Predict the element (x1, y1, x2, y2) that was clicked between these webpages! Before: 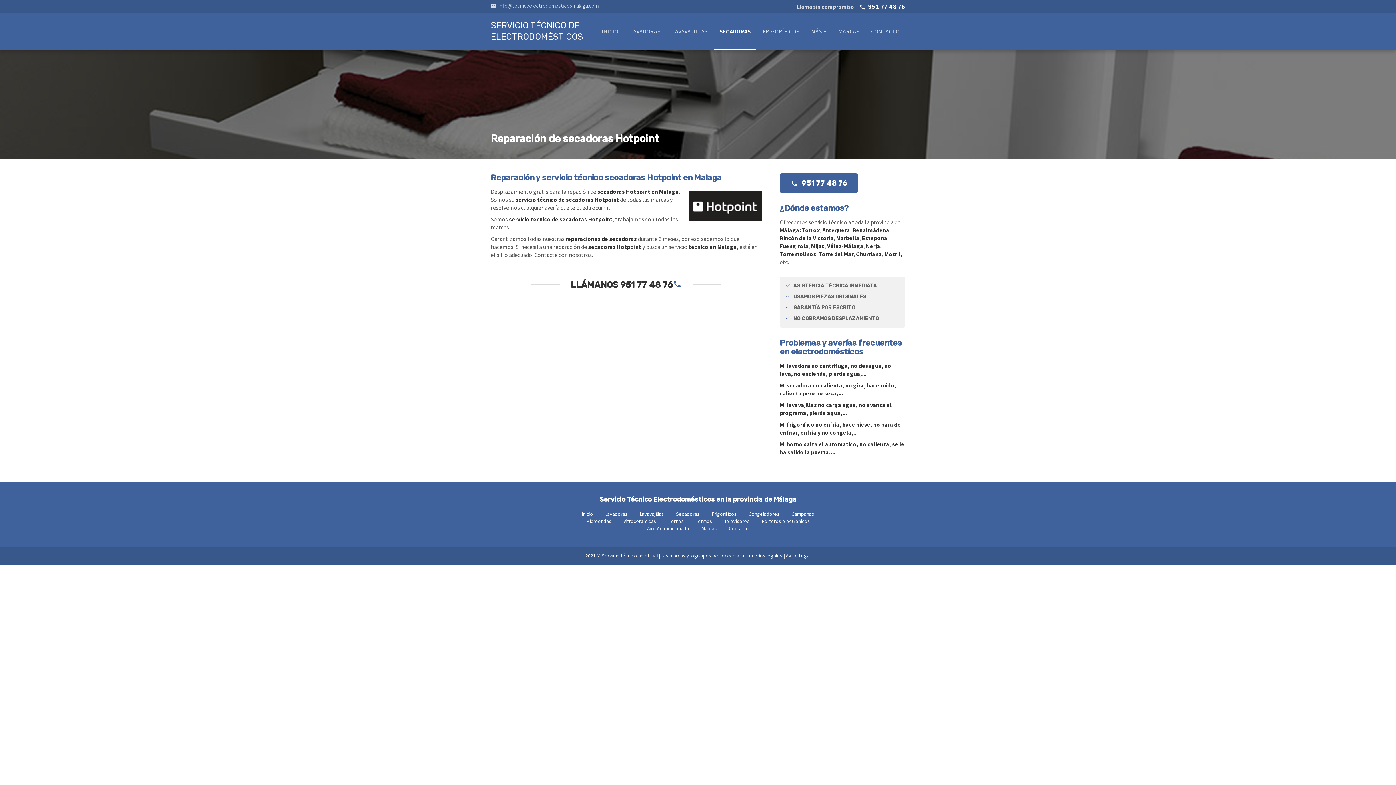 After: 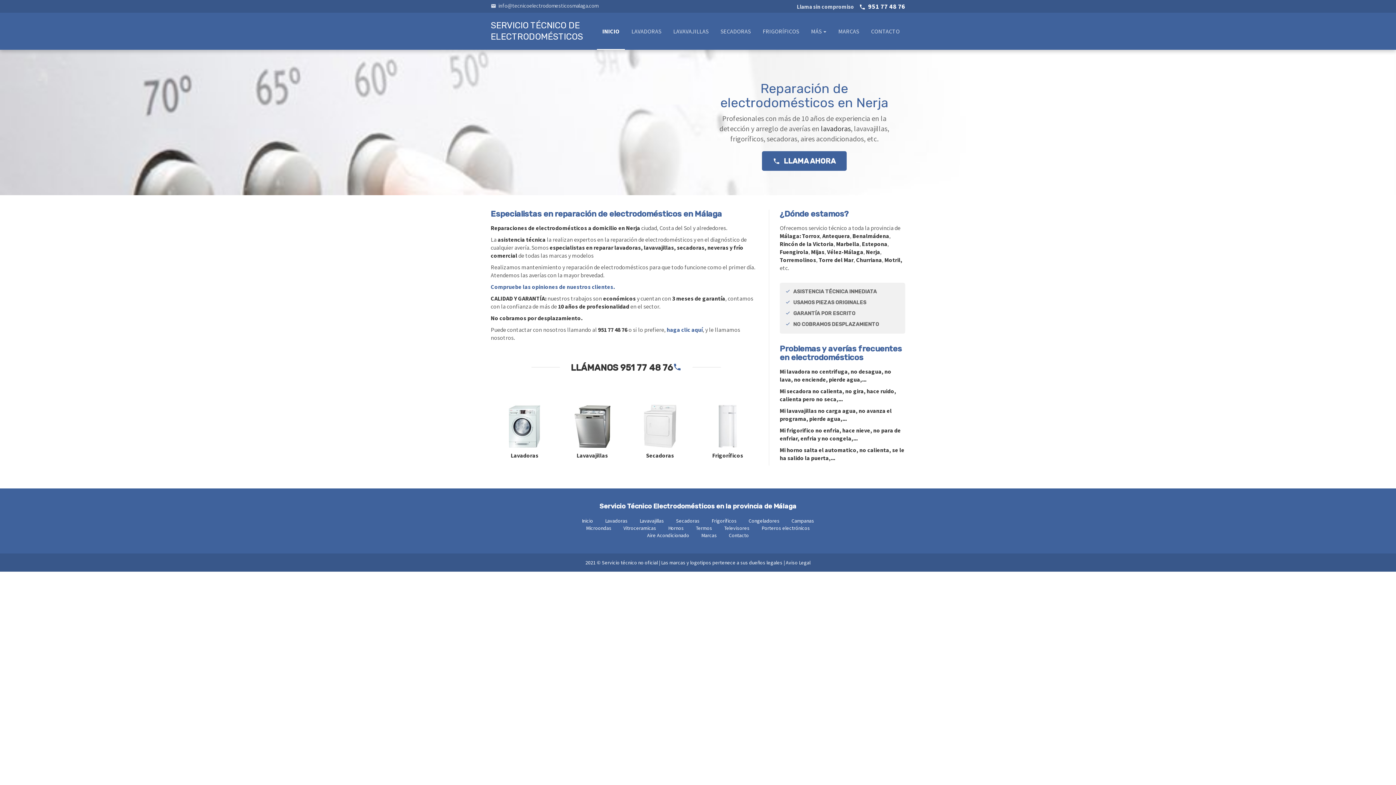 Action: bbox: (866, 242, 880, 249) label: Nerja